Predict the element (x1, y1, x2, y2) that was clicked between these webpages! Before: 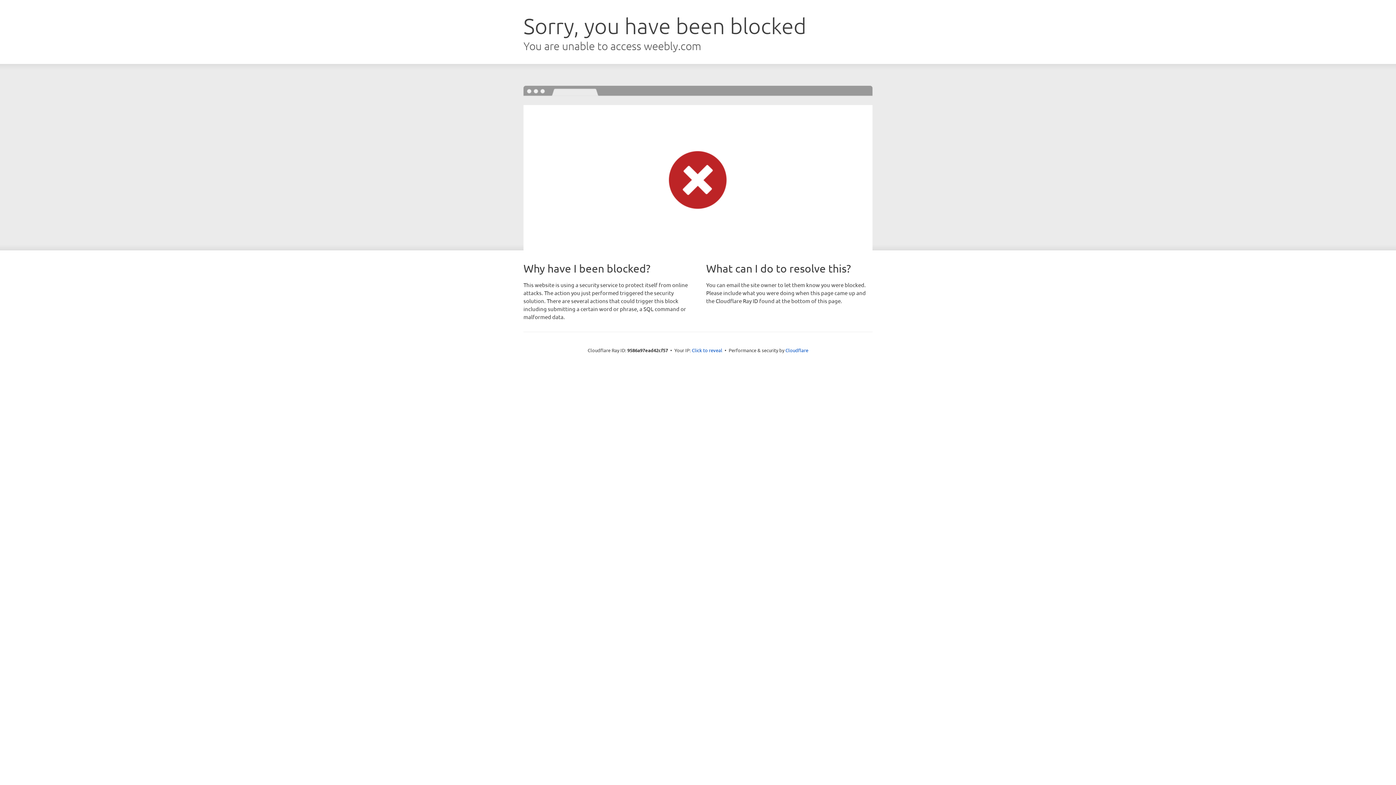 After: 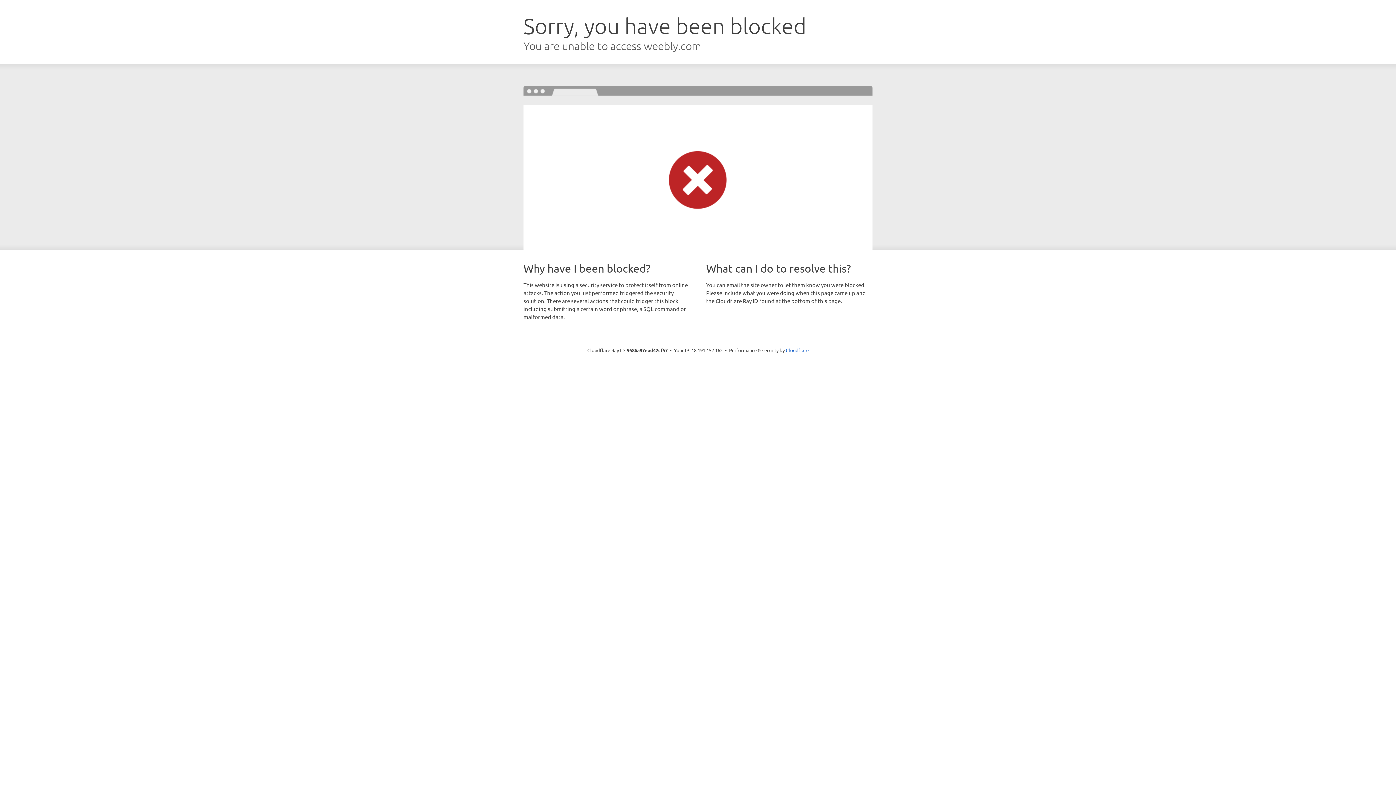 Action: label: Click to reveal bbox: (692, 346, 722, 353)